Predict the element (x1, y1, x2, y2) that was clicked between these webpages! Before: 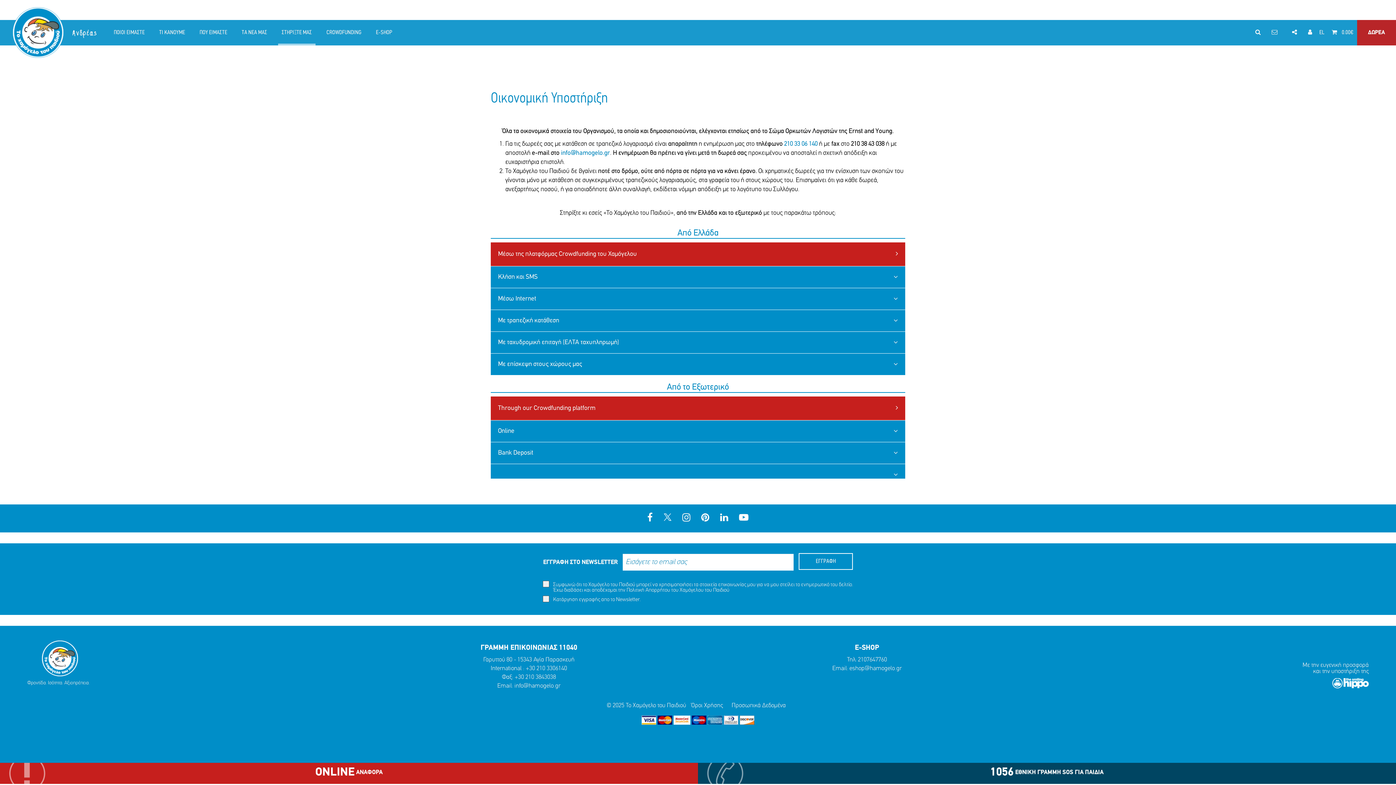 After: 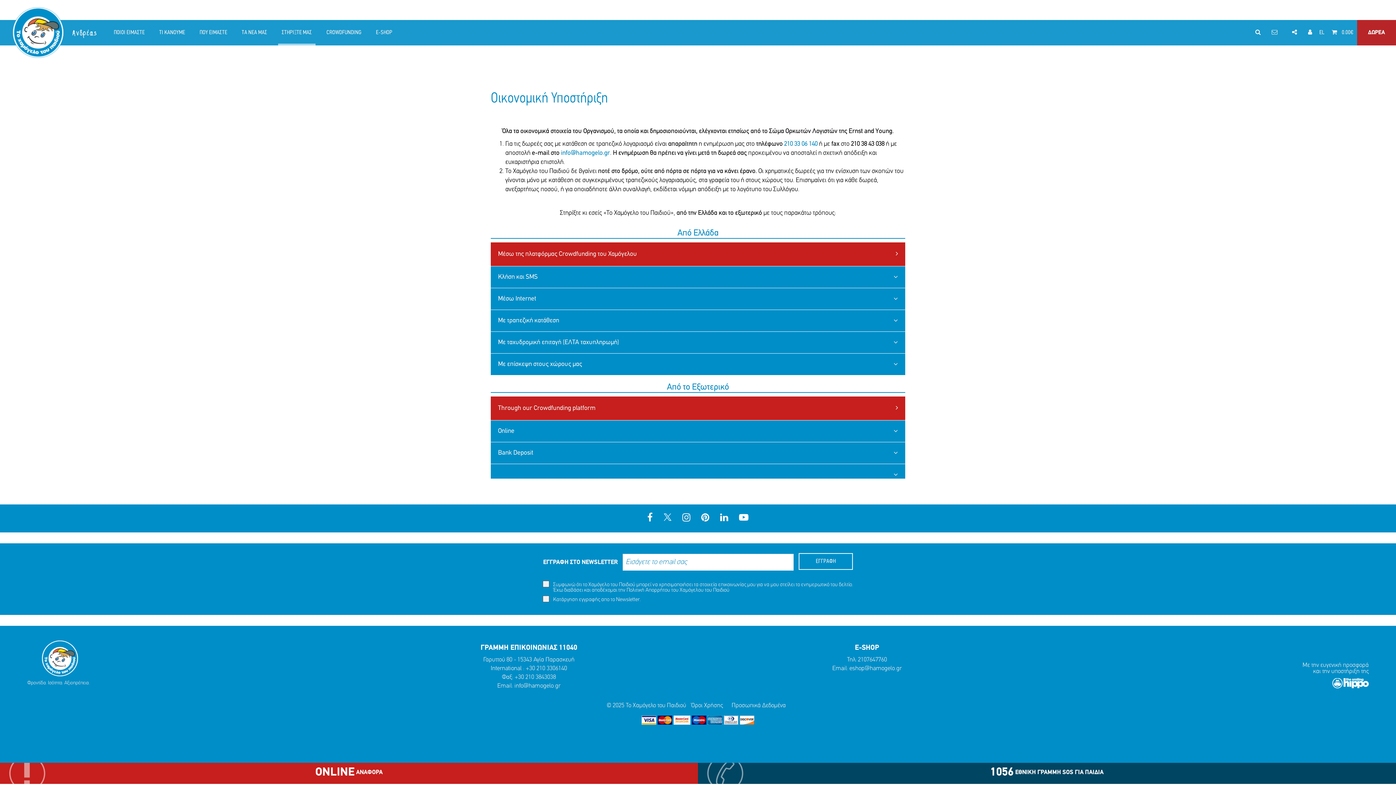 Action: bbox: (677, 513, 695, 523)